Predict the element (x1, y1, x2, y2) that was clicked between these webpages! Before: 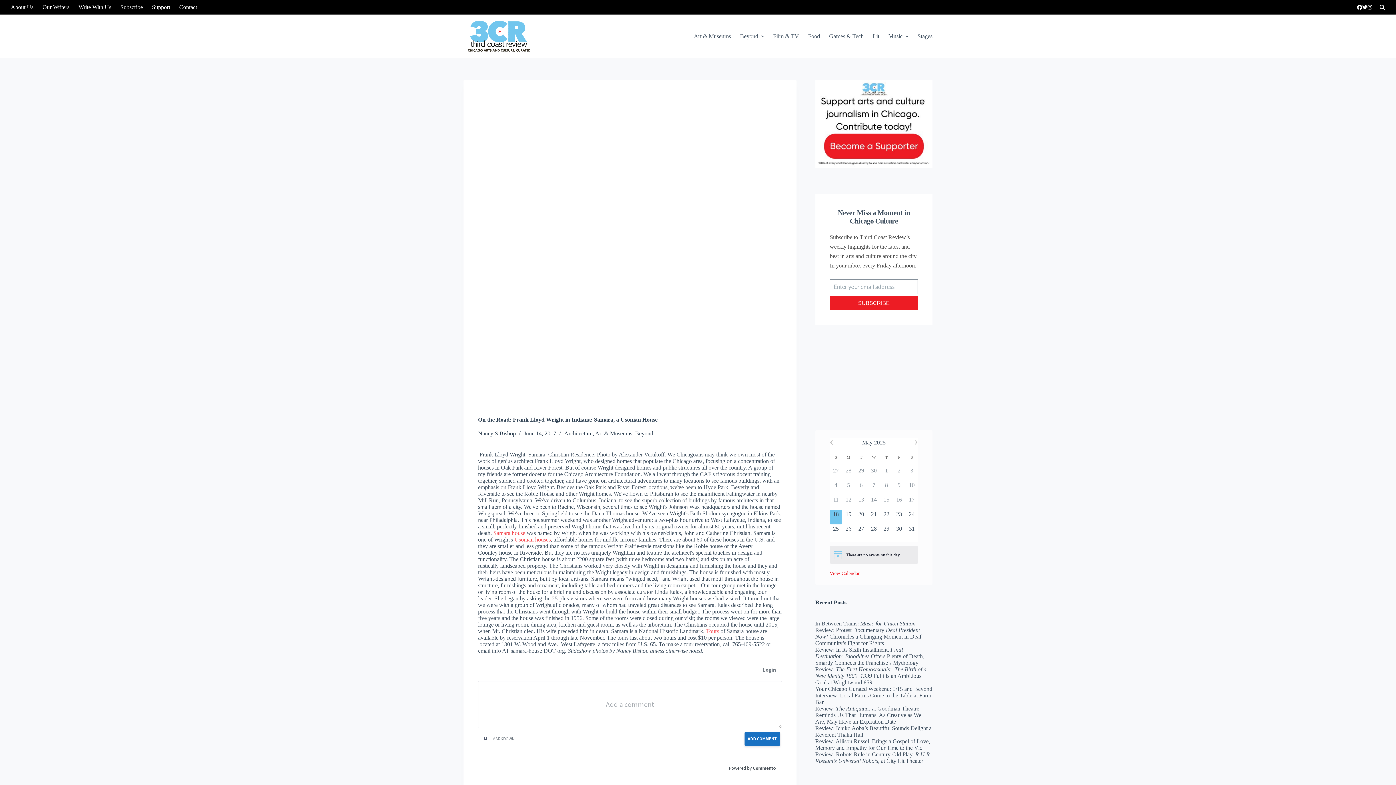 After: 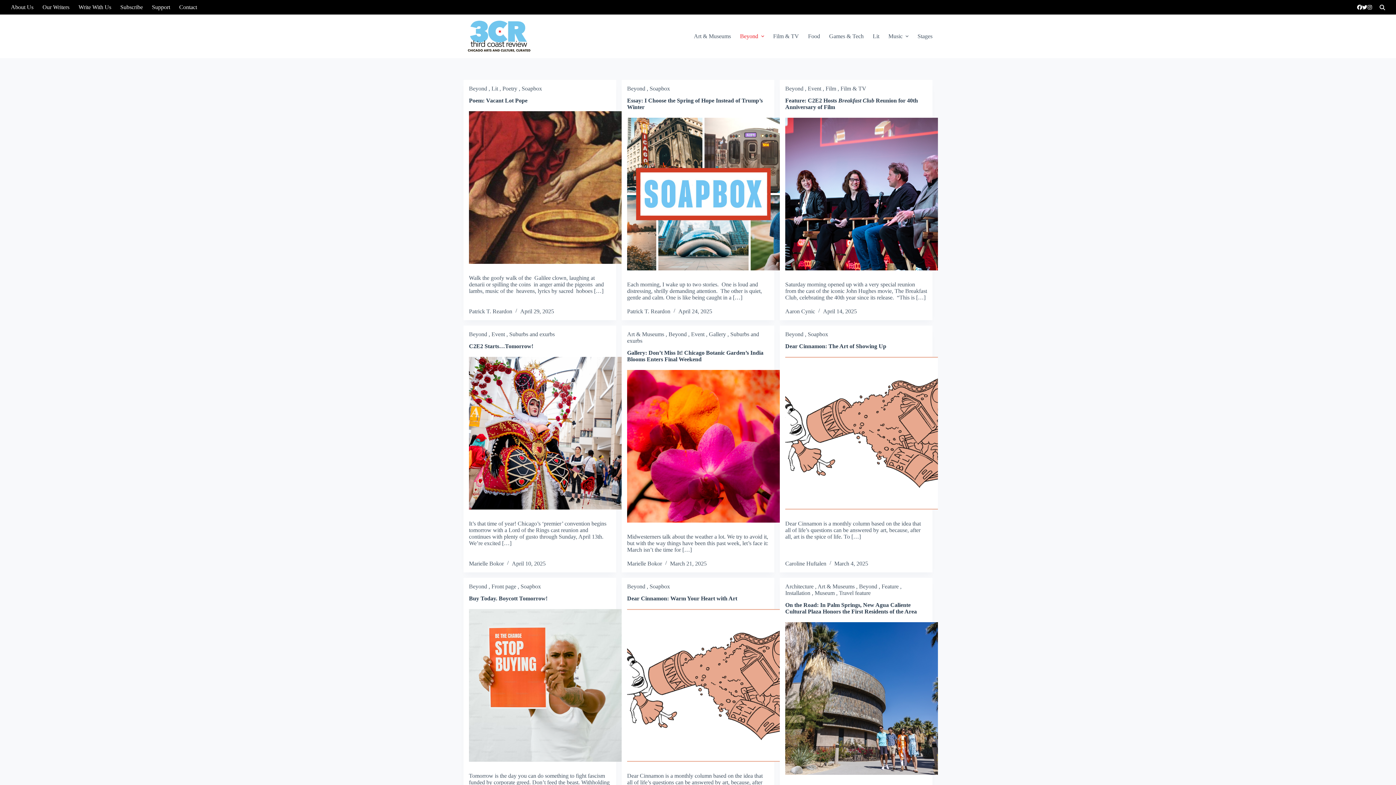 Action: label: Beyond bbox: (735, 14, 768, 58)